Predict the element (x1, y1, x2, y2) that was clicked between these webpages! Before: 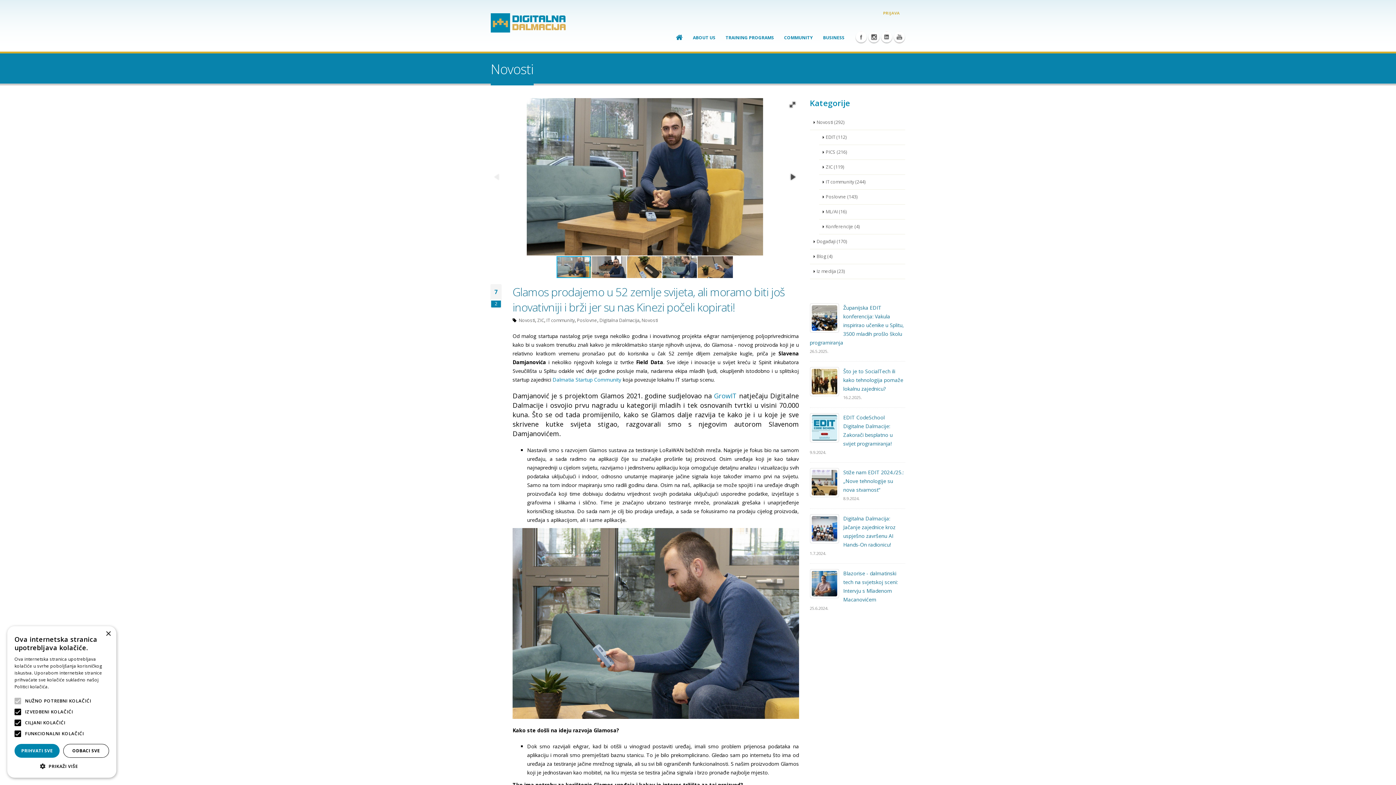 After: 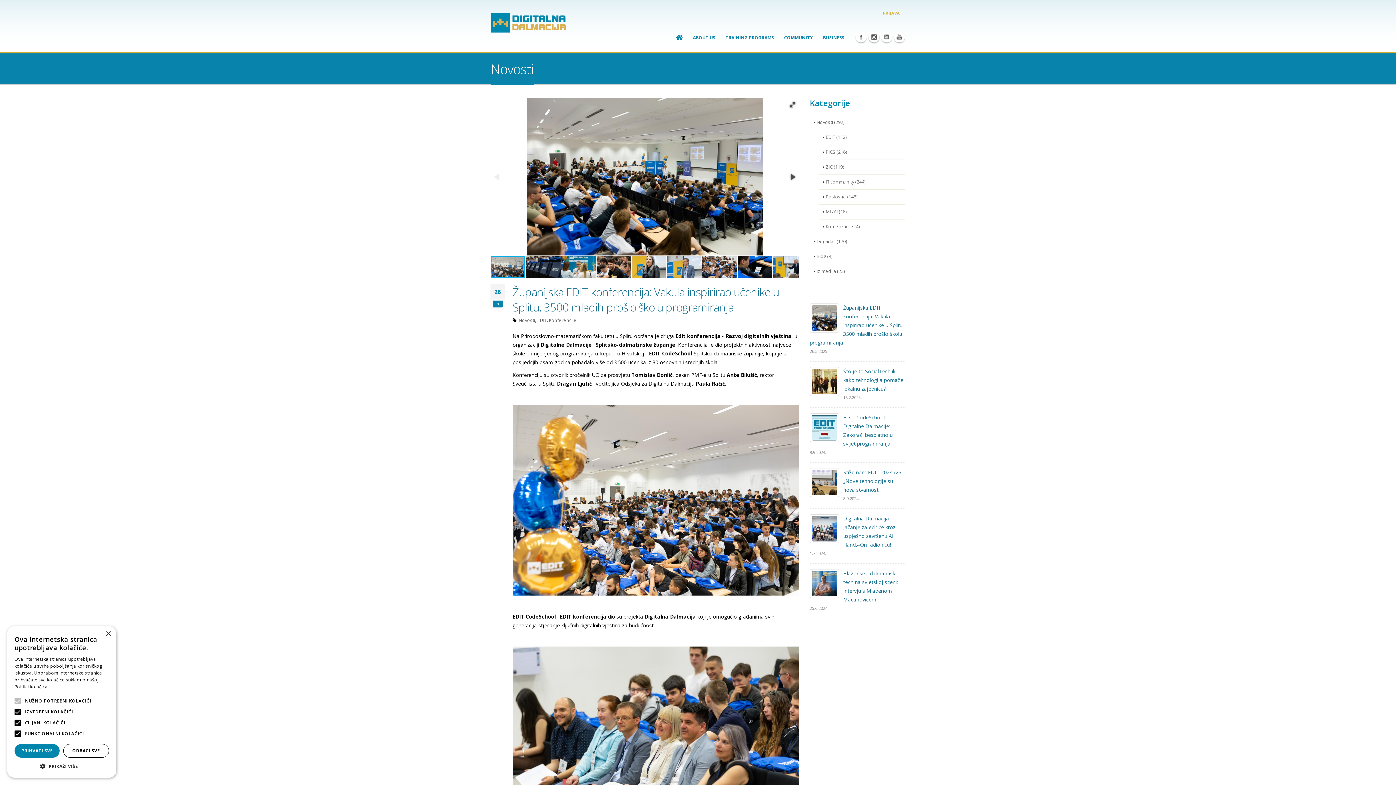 Action: bbox: (811, 314, 837, 321)